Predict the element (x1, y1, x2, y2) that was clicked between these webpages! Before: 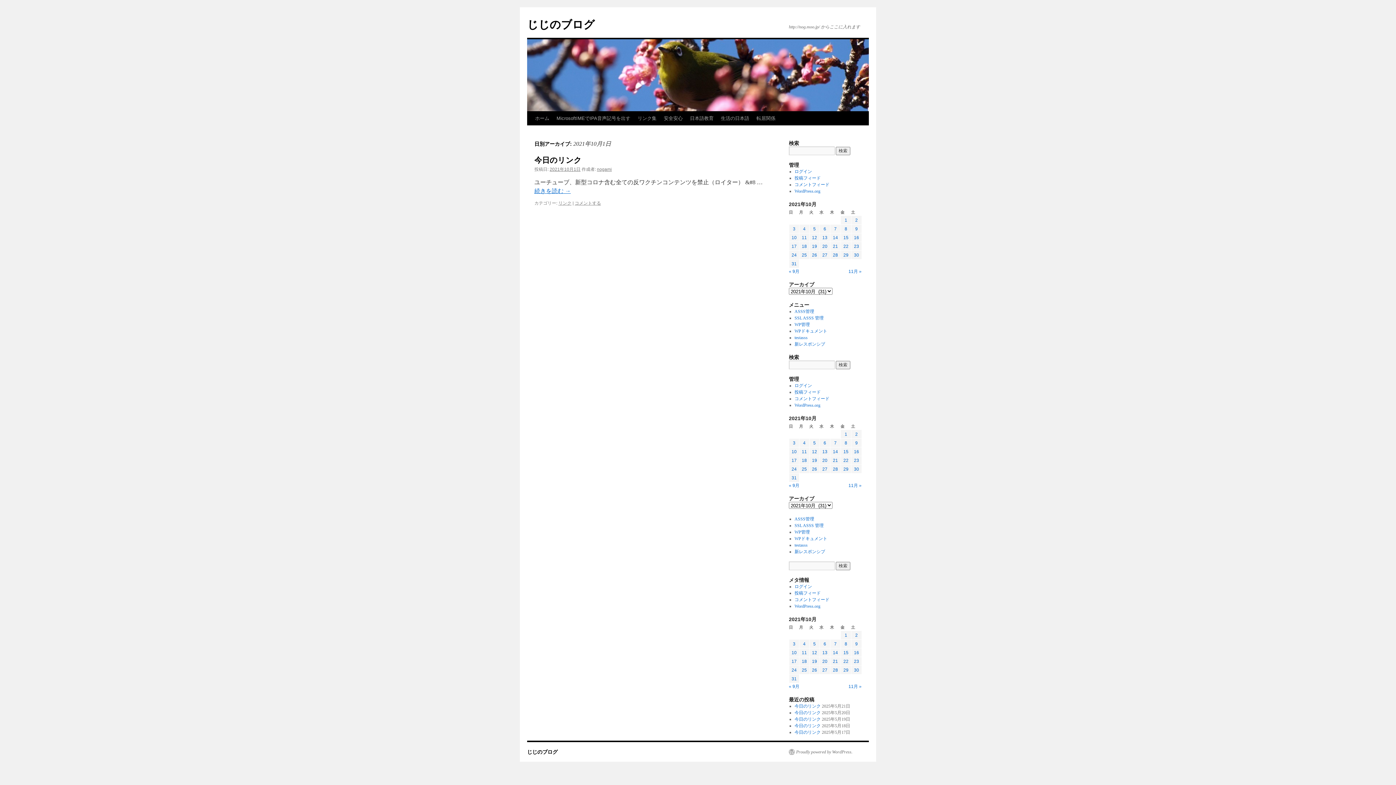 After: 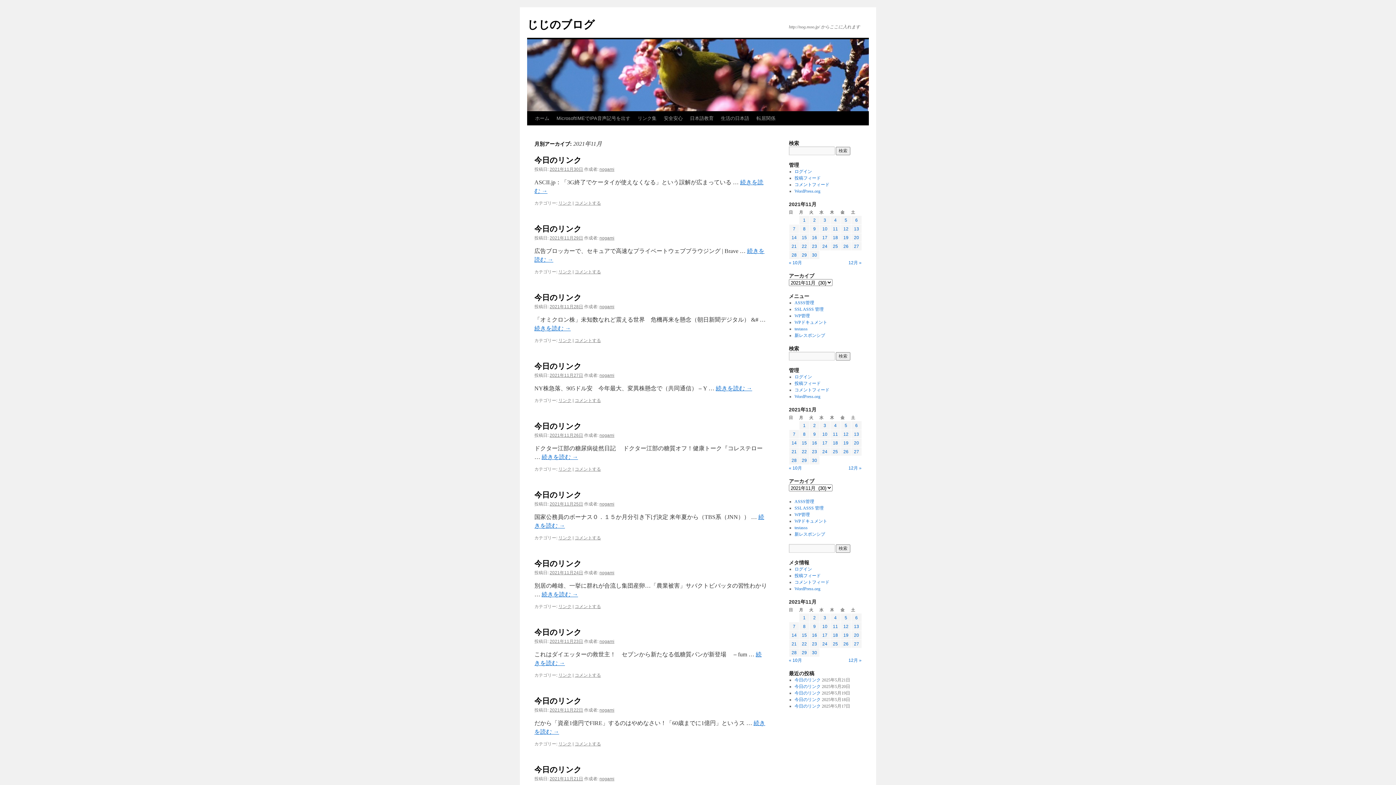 Action: bbox: (848, 684, 861, 689) label: 11月 »